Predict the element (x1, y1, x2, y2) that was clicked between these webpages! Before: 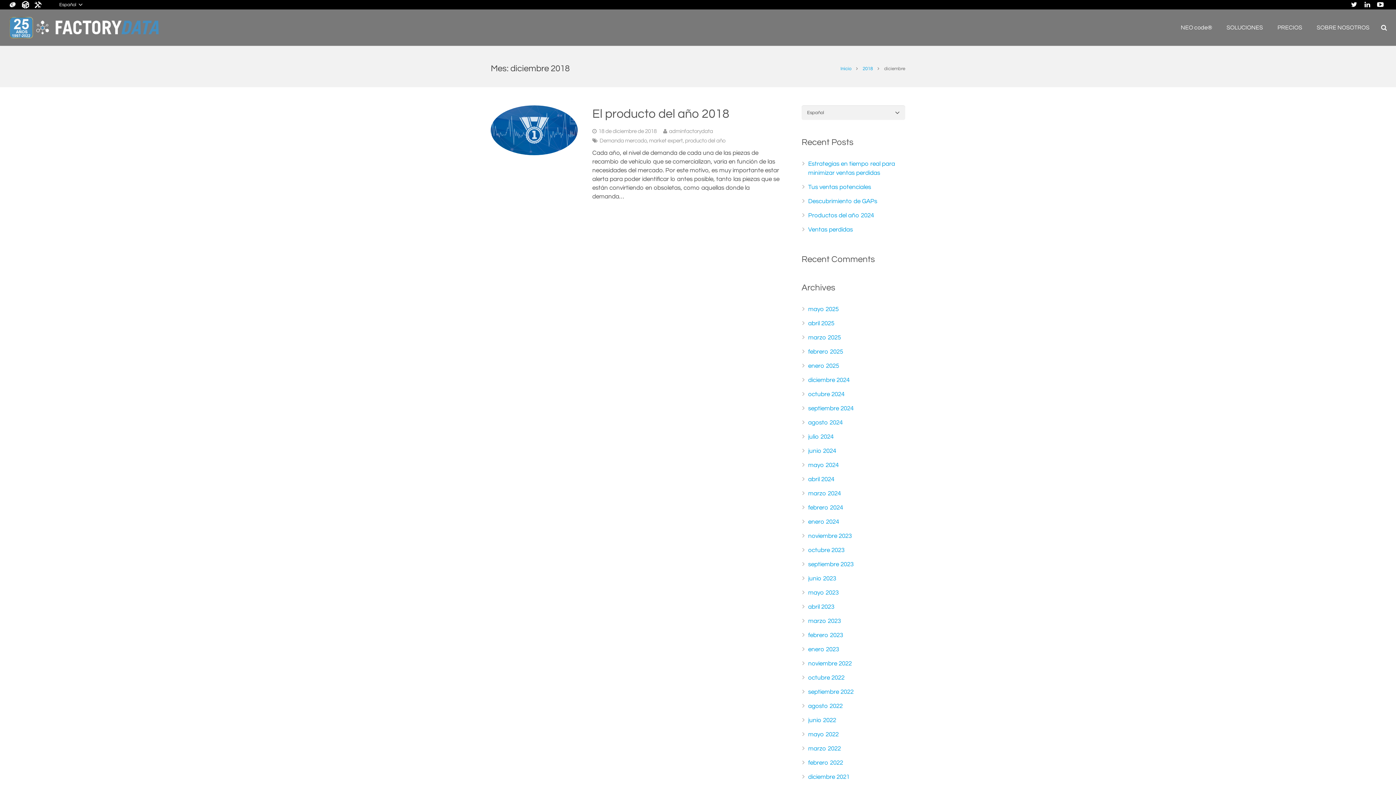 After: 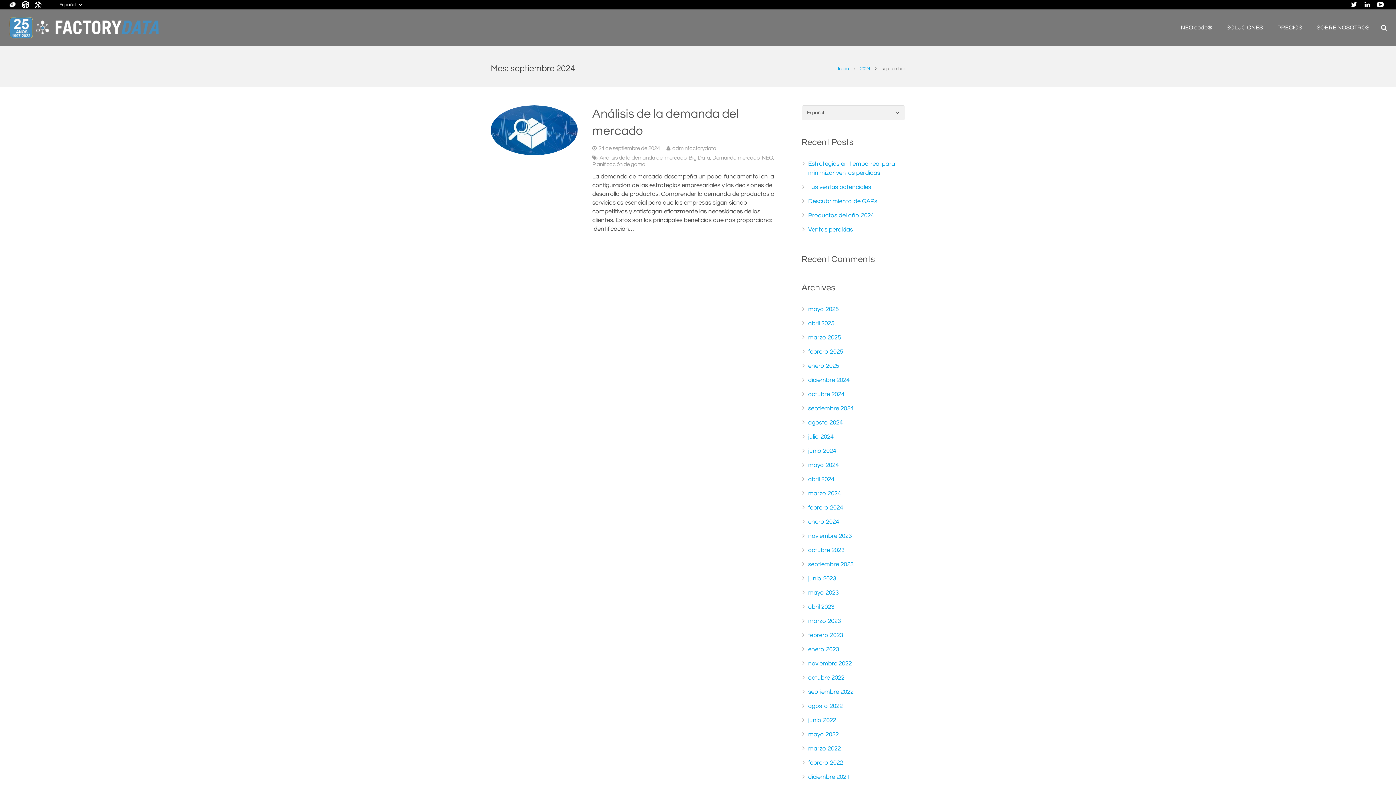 Action: bbox: (808, 405, 853, 412) label: septiembre 2024